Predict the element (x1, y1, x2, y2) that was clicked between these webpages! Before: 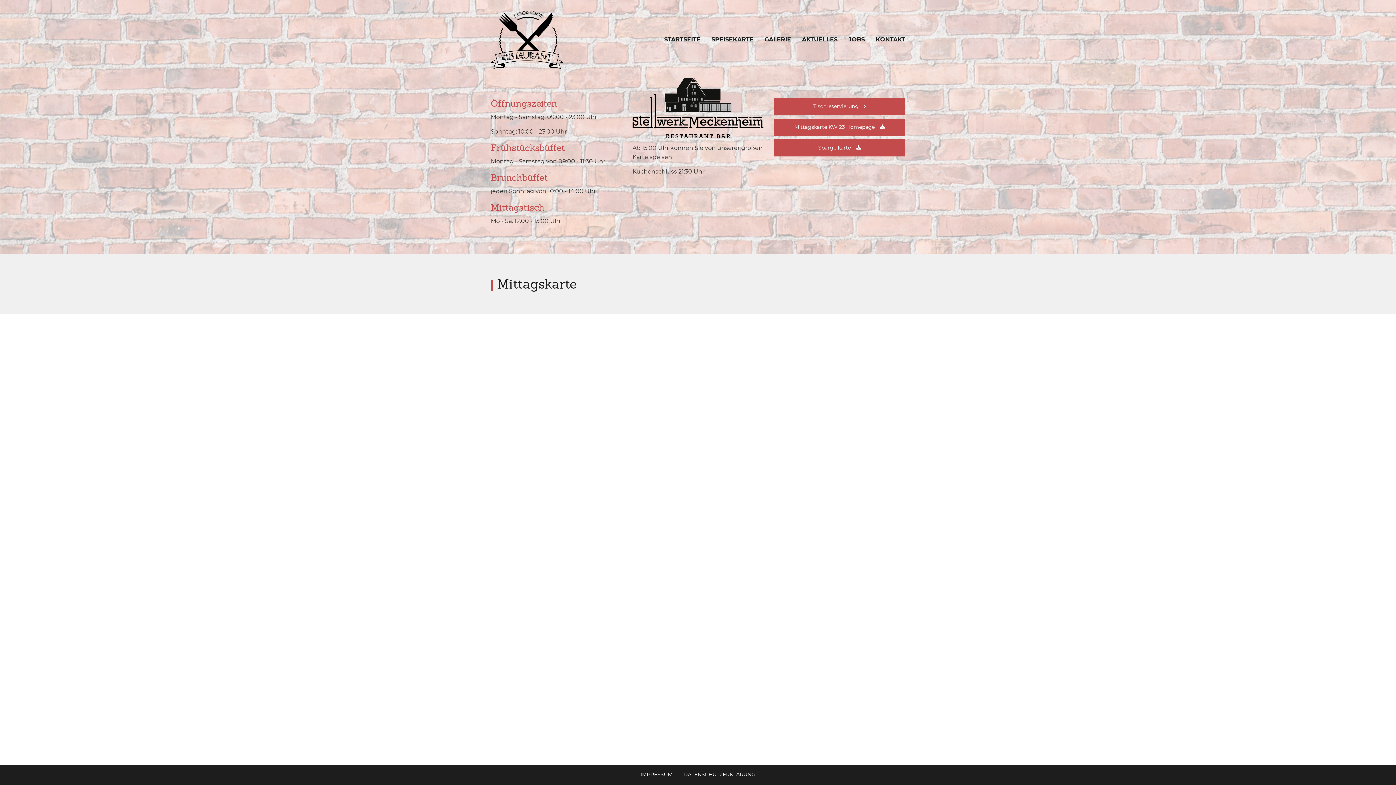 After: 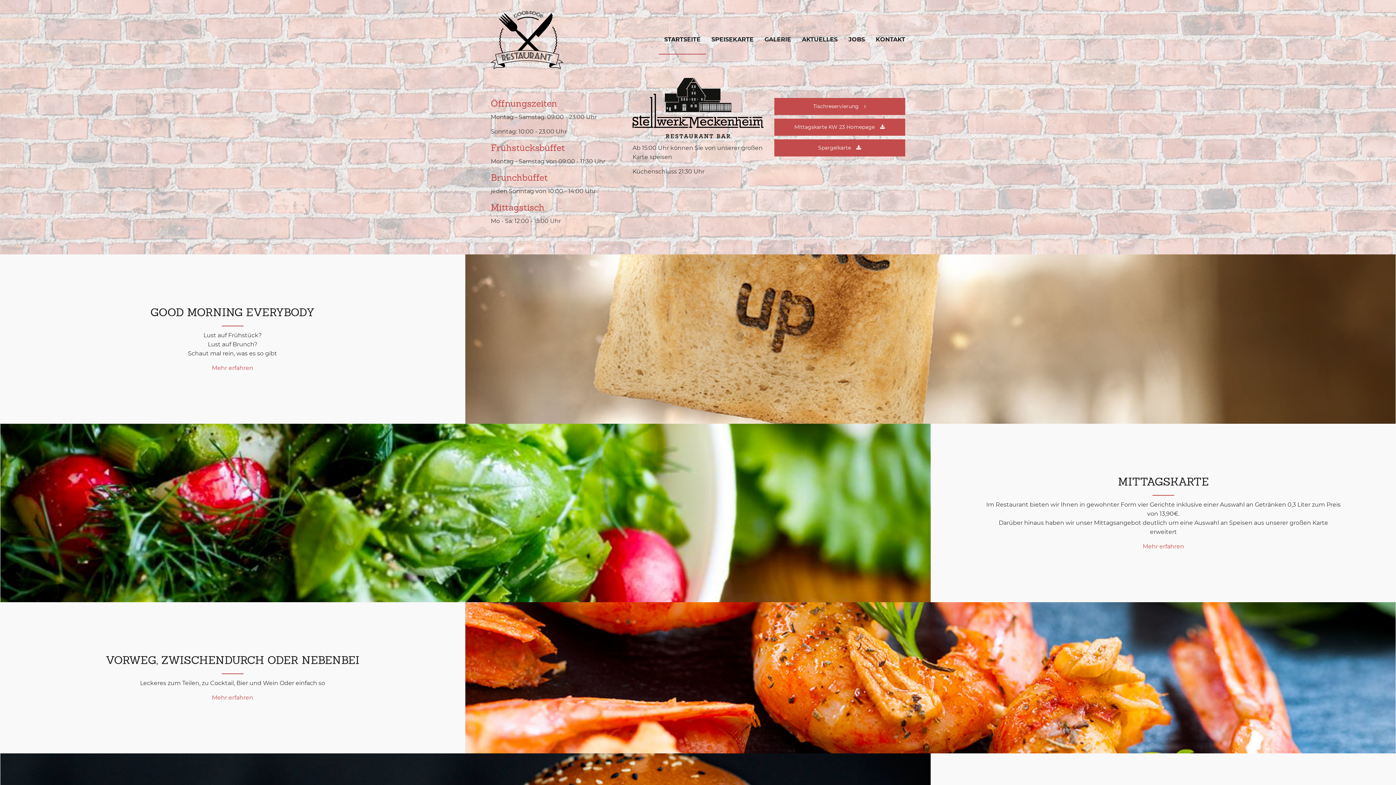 Action: label: STARTSEITE bbox: (658, 25, 706, 54)